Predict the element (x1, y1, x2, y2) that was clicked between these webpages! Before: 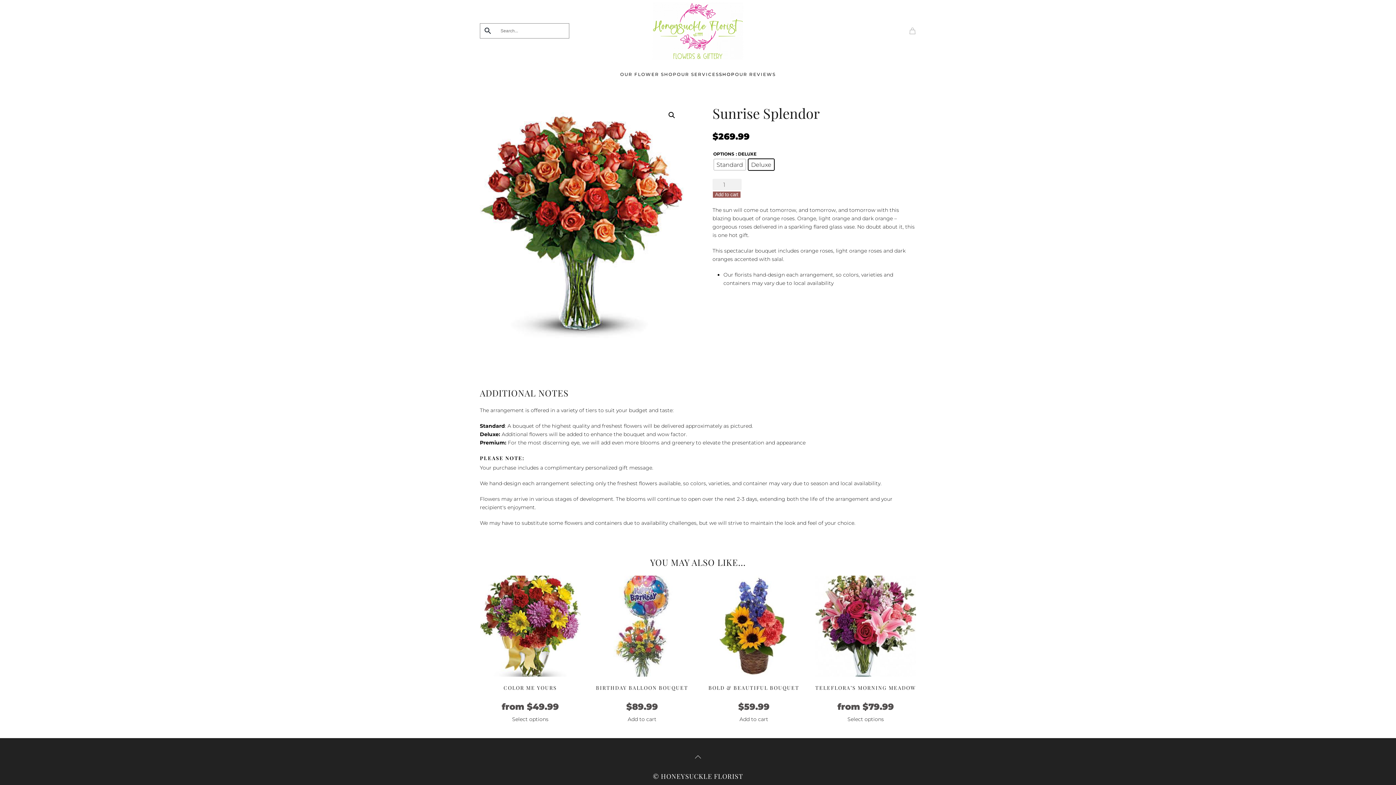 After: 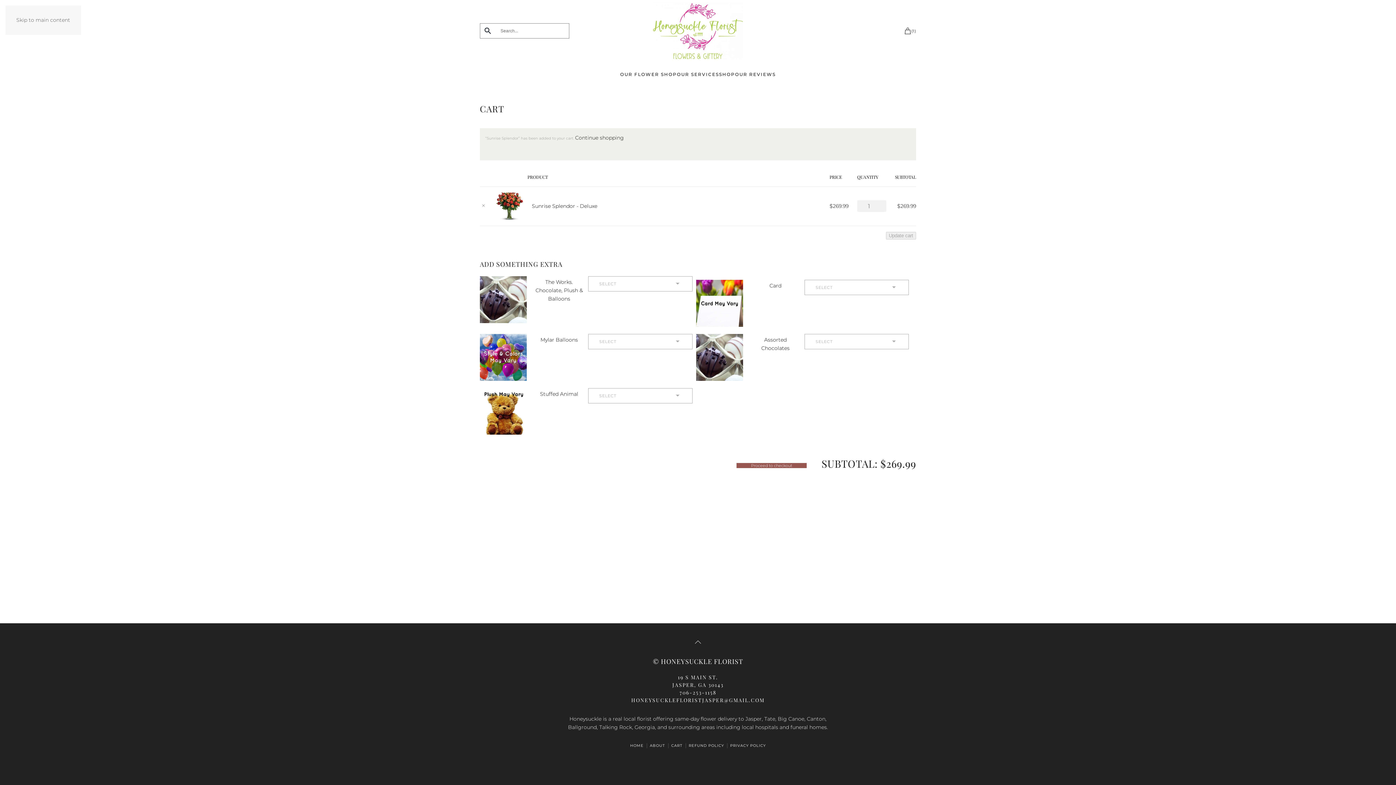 Action: label: Add to cart bbox: (712, 191, 741, 198)